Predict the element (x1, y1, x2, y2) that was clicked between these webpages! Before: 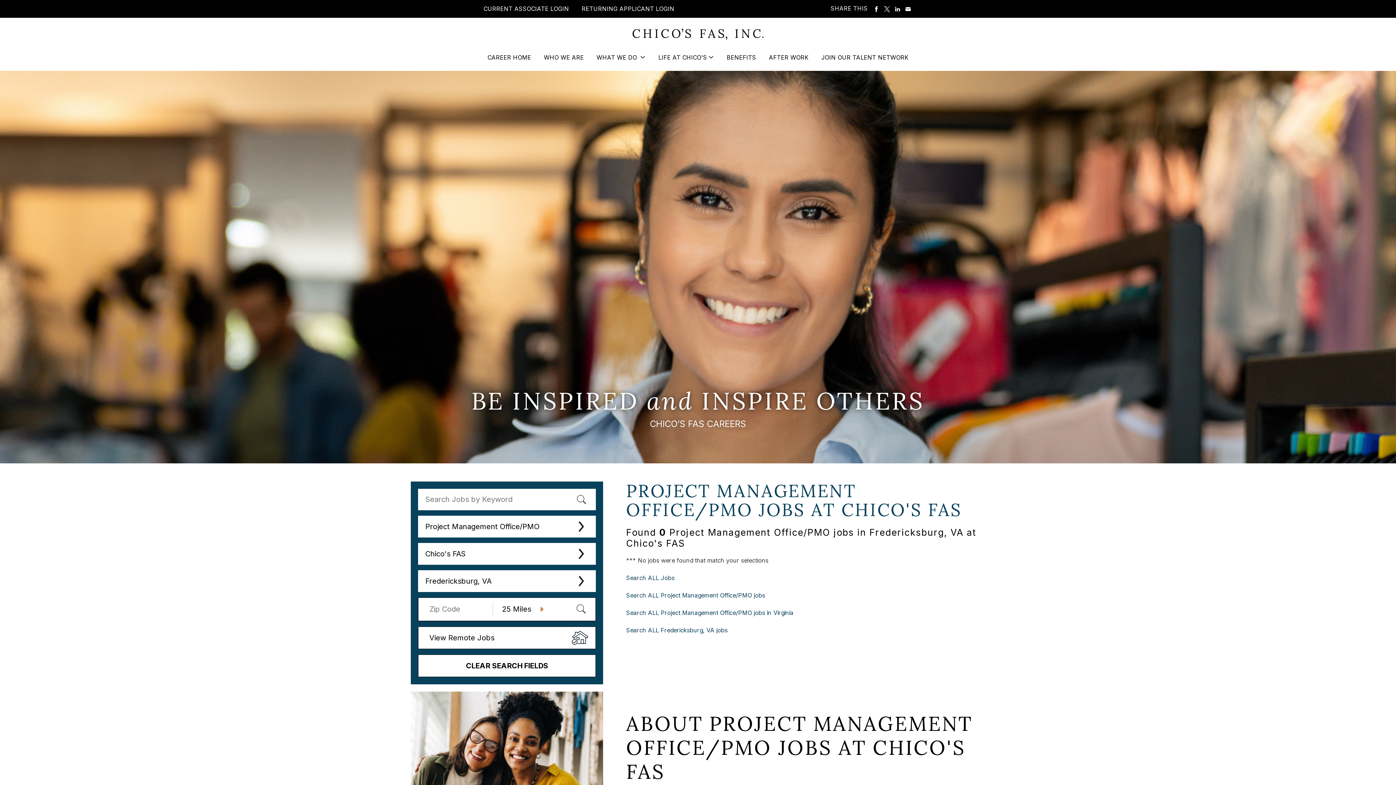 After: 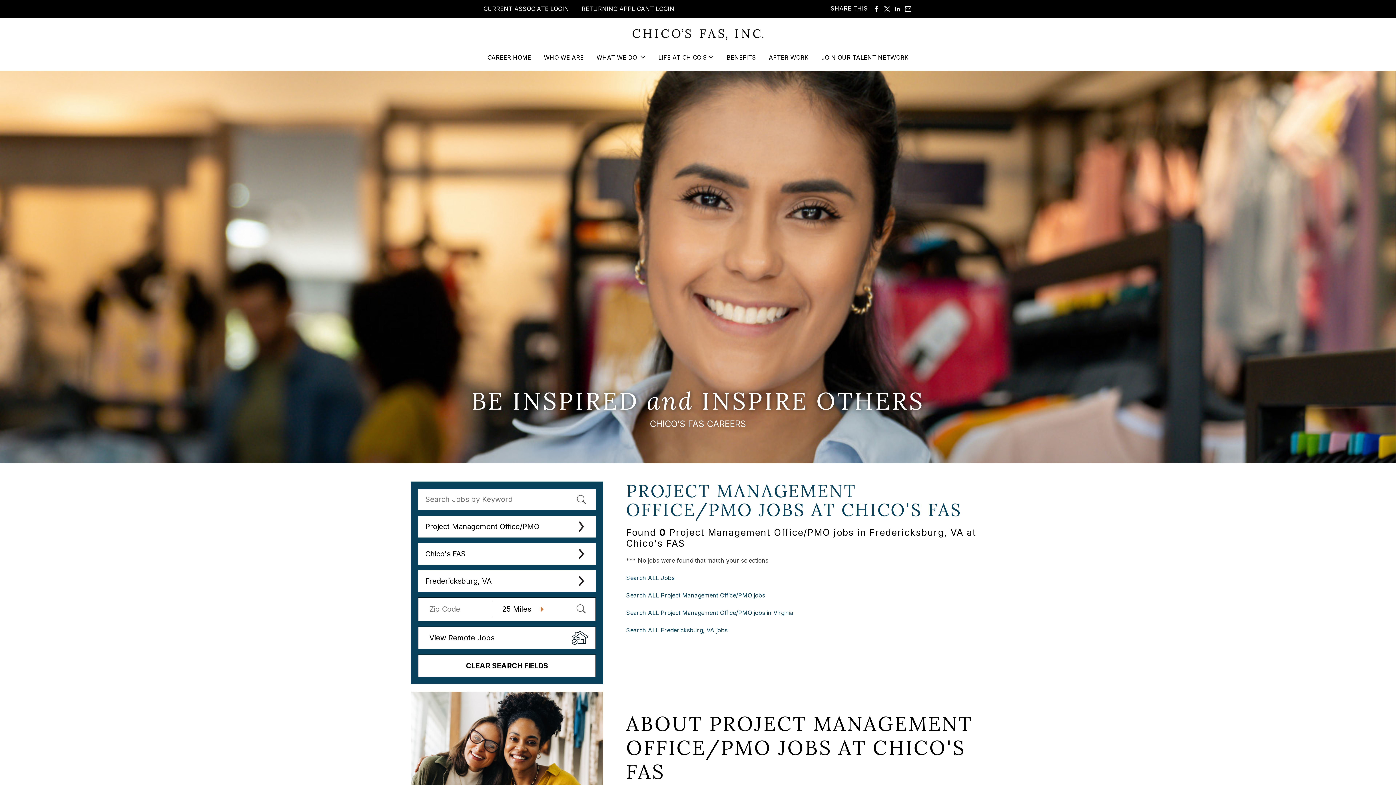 Action: bbox: (905, 5, 911, 12) label: SHARE VIA EMAIL